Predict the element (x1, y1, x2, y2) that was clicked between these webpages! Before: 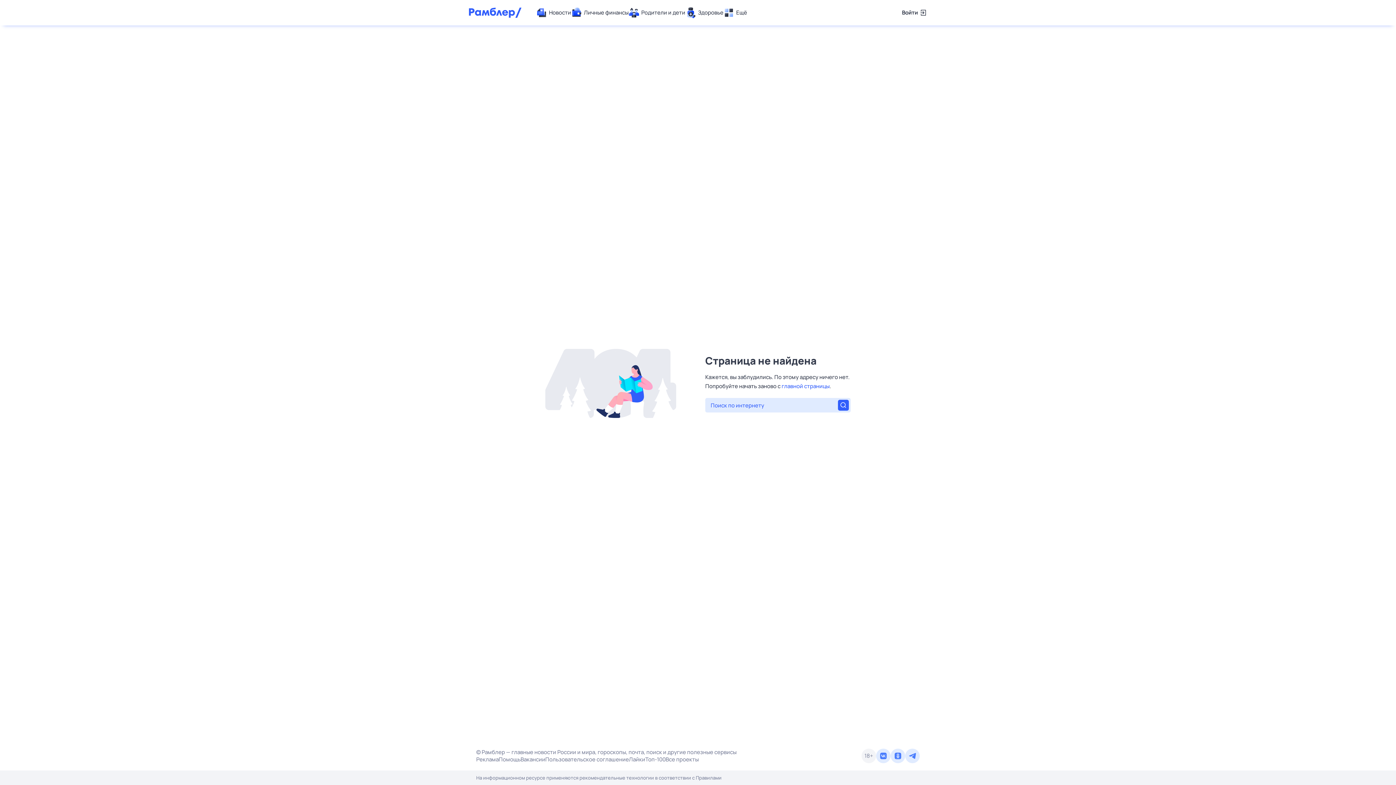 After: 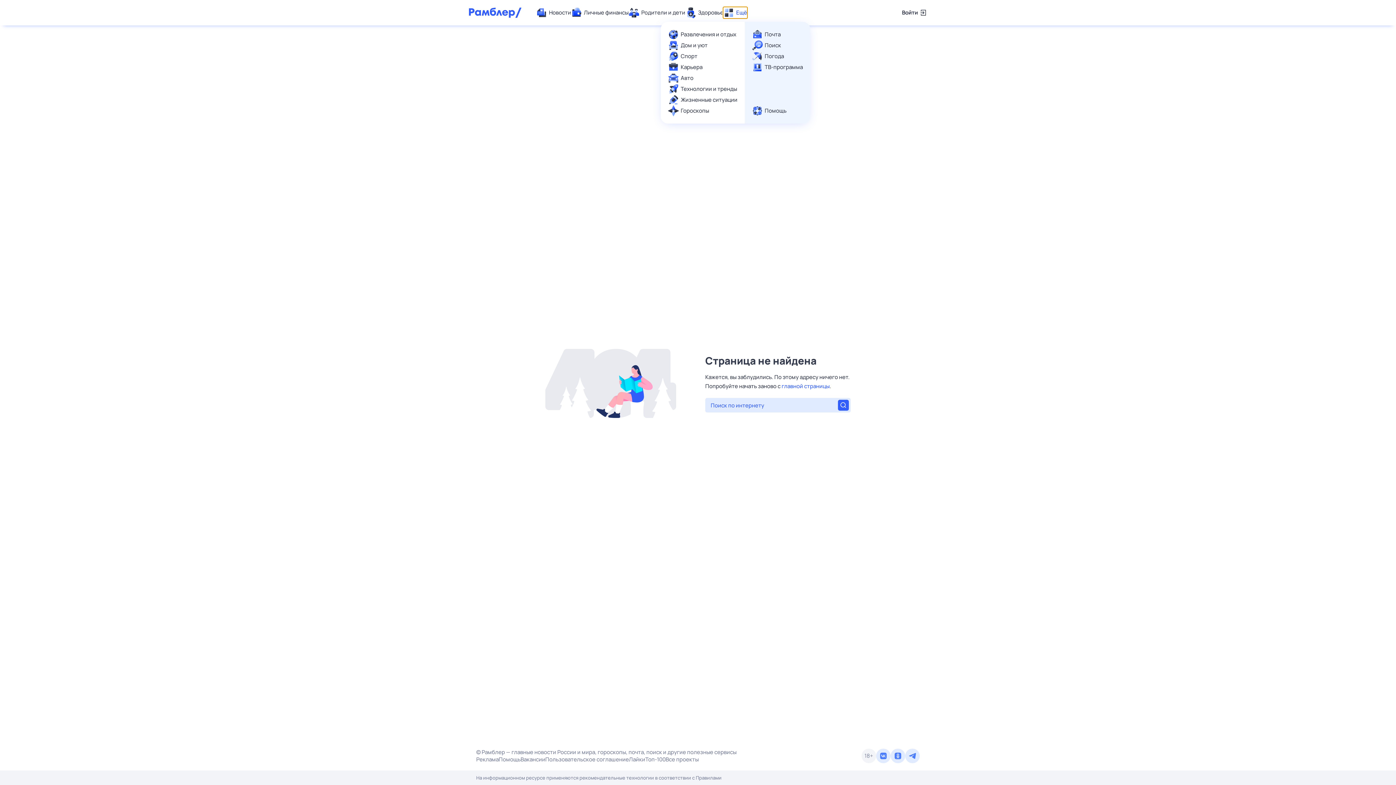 Action: bbox: (723, 7, 747, 18) label: Ещё